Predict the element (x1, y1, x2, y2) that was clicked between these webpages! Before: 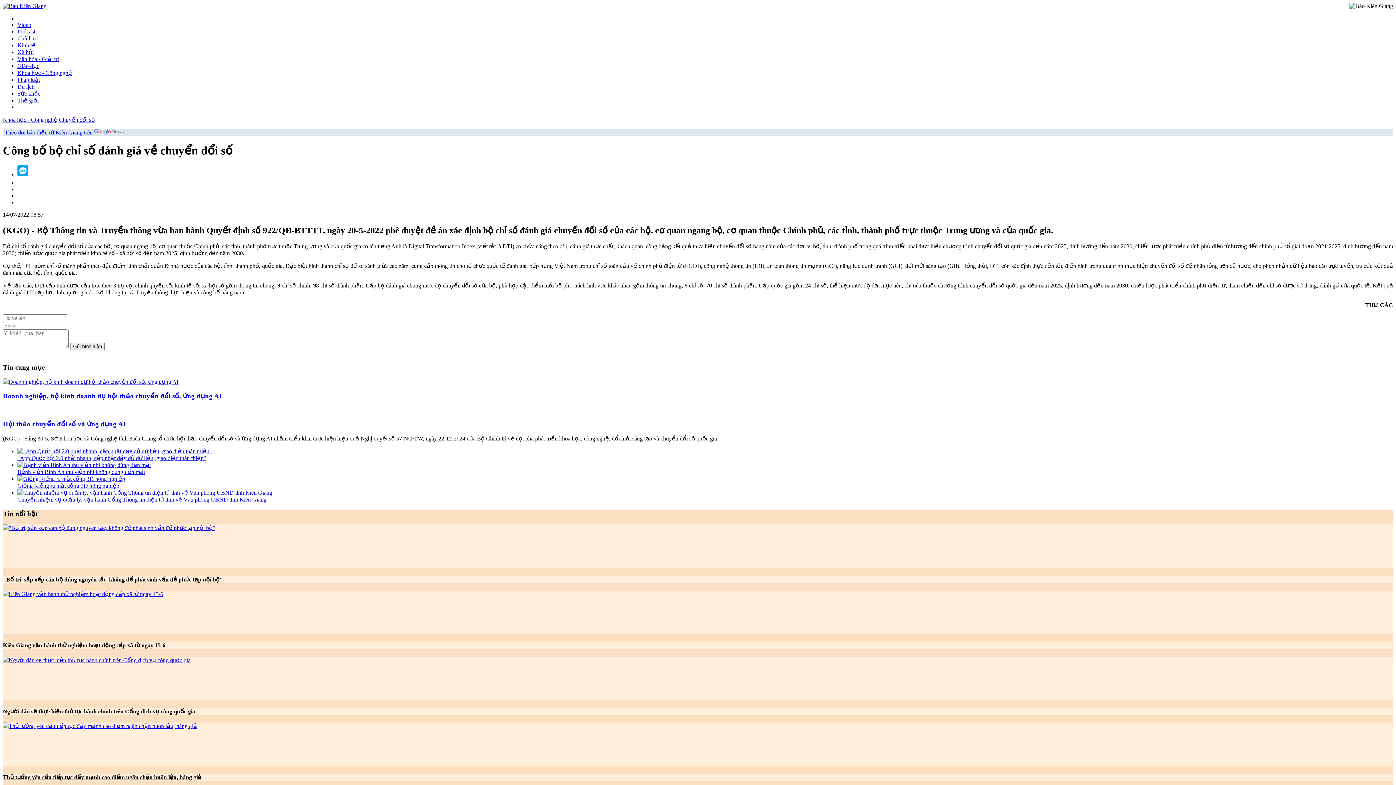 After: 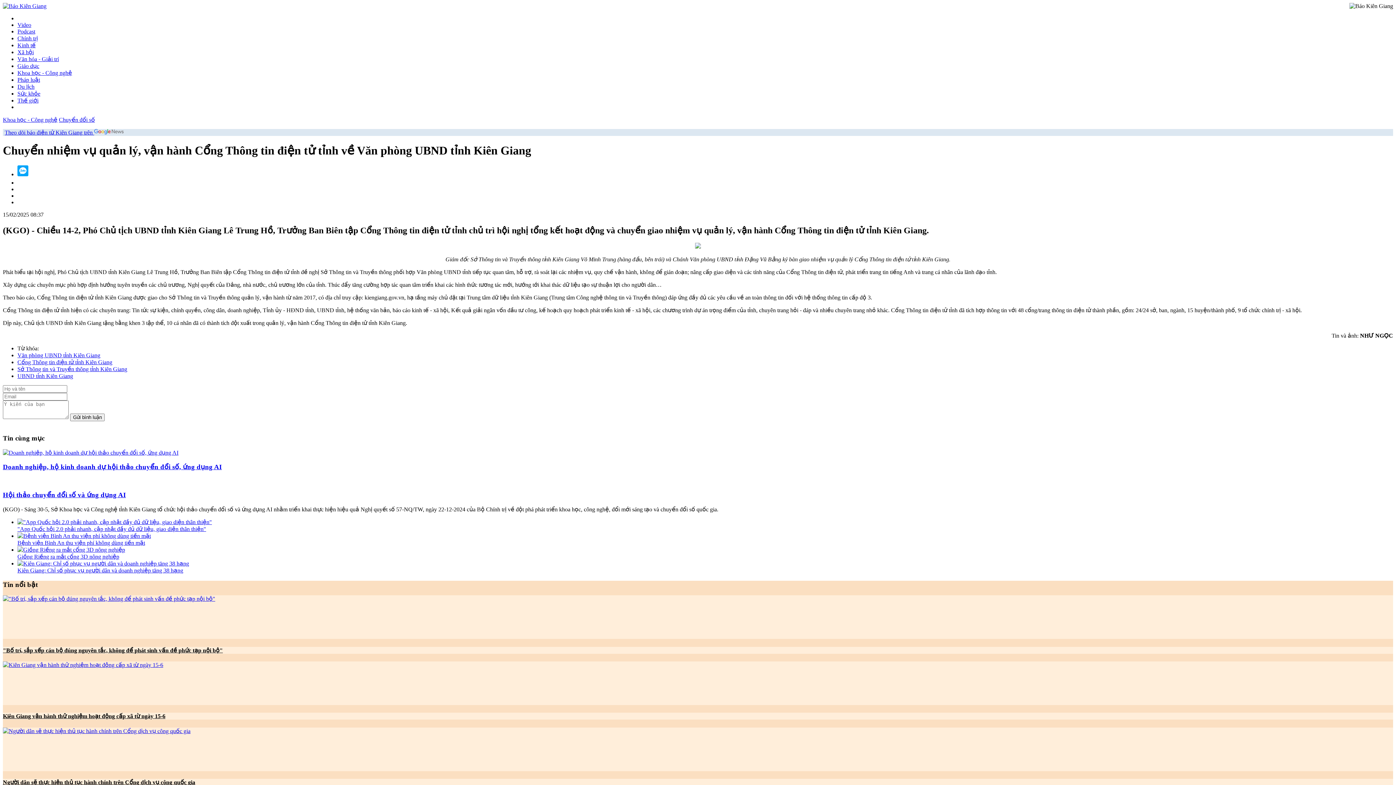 Action: bbox: (17, 496, 266, 502) label: Chuyển nhiệm vụ quản lý, vận hành Cổng Thông tin điện tử tỉnh về Văn phòng UBND tỉnh Kiên Giang